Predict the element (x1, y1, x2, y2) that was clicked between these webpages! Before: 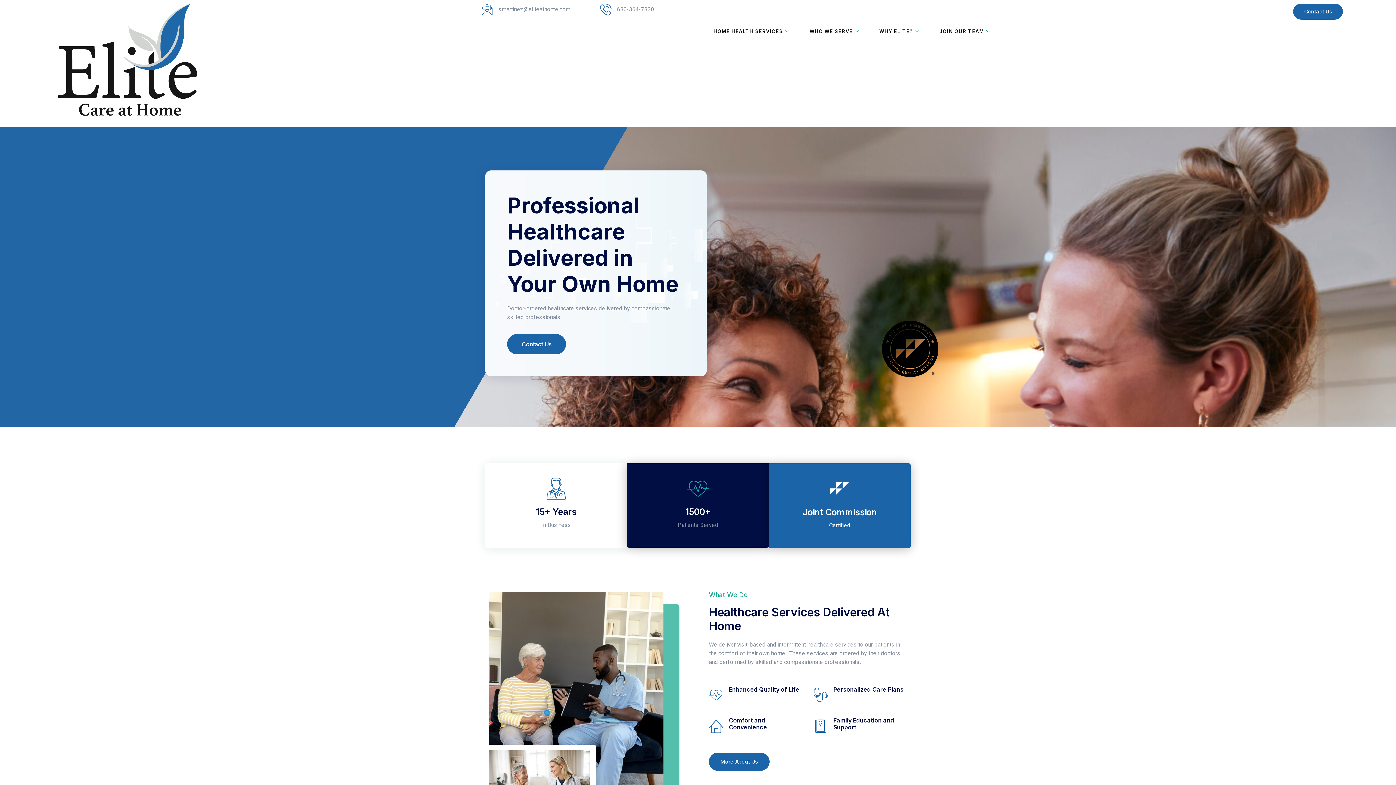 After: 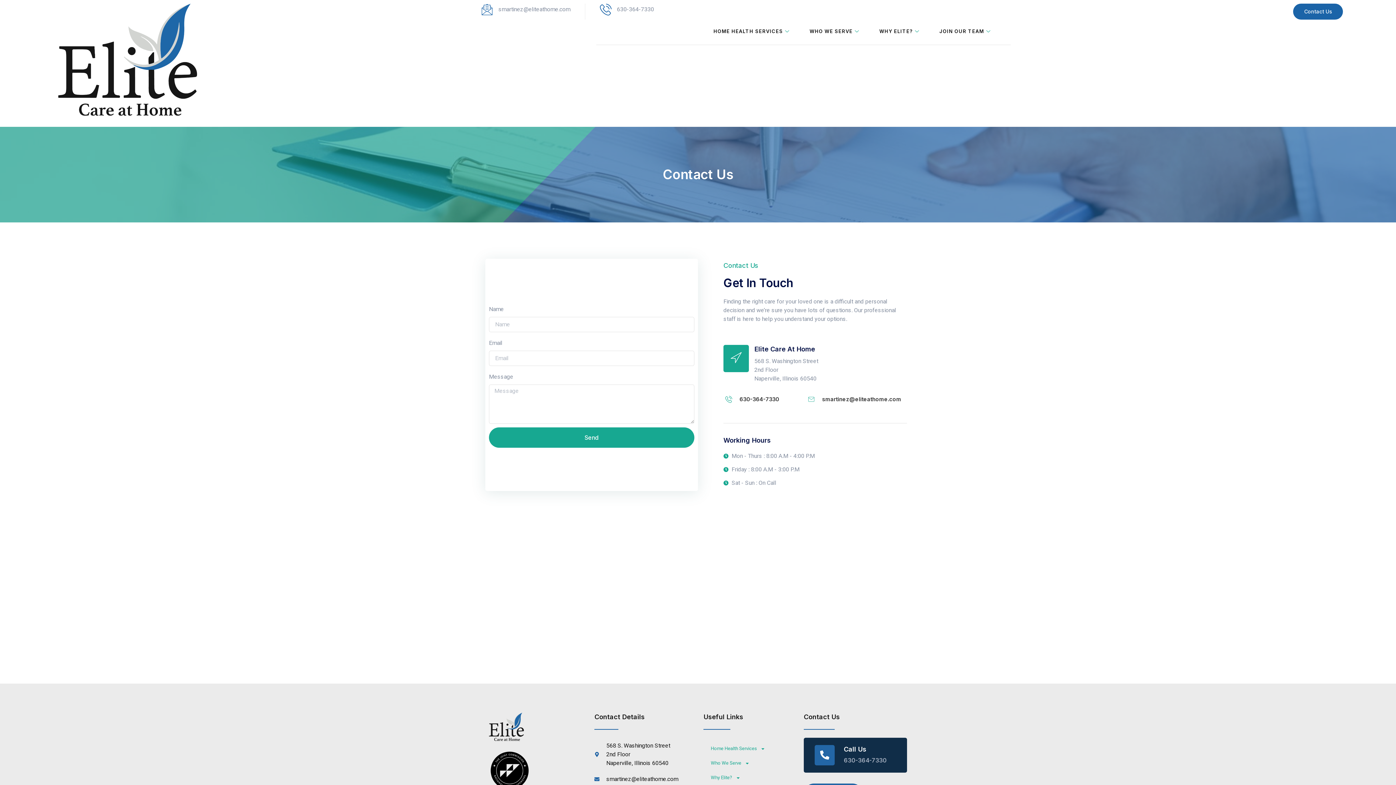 Action: label: Contact Us bbox: (1293, 3, 1343, 19)